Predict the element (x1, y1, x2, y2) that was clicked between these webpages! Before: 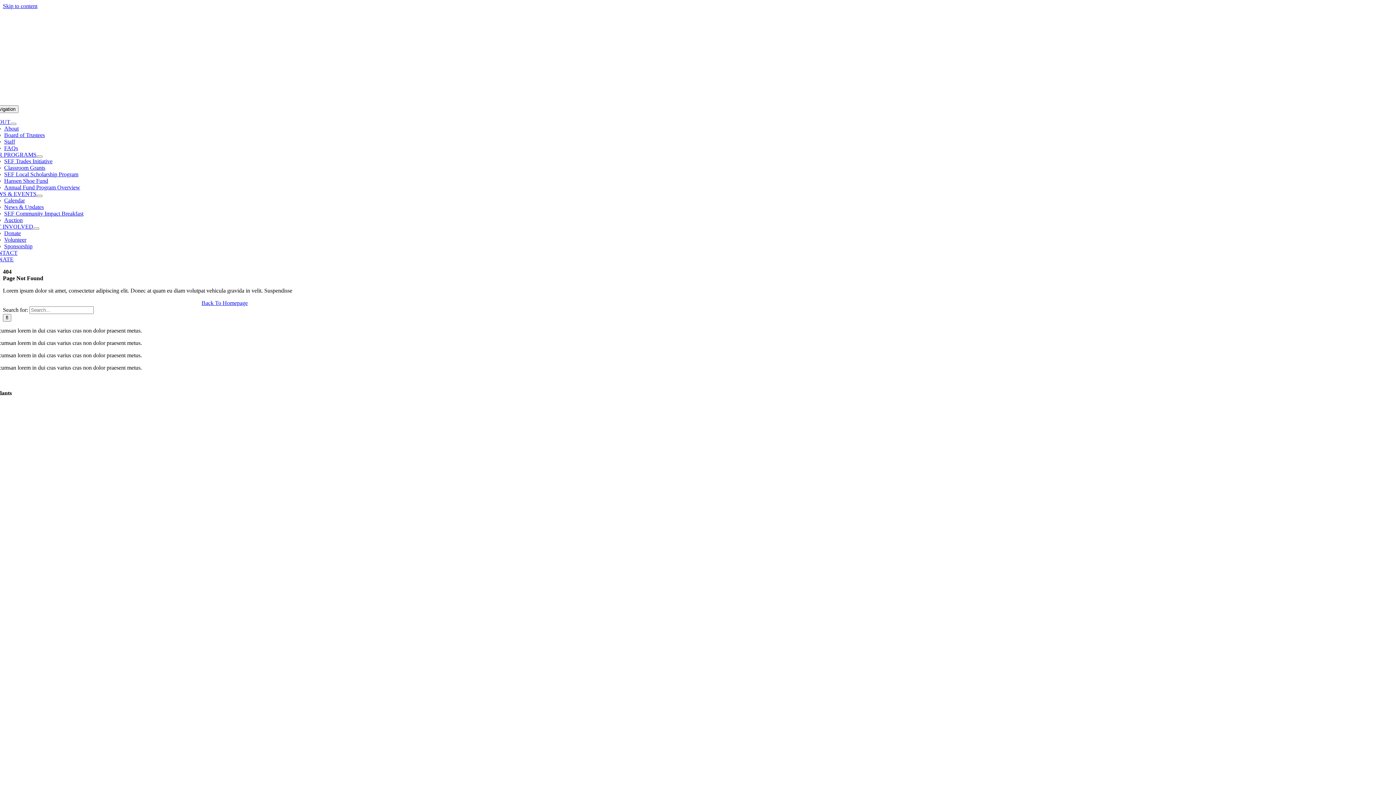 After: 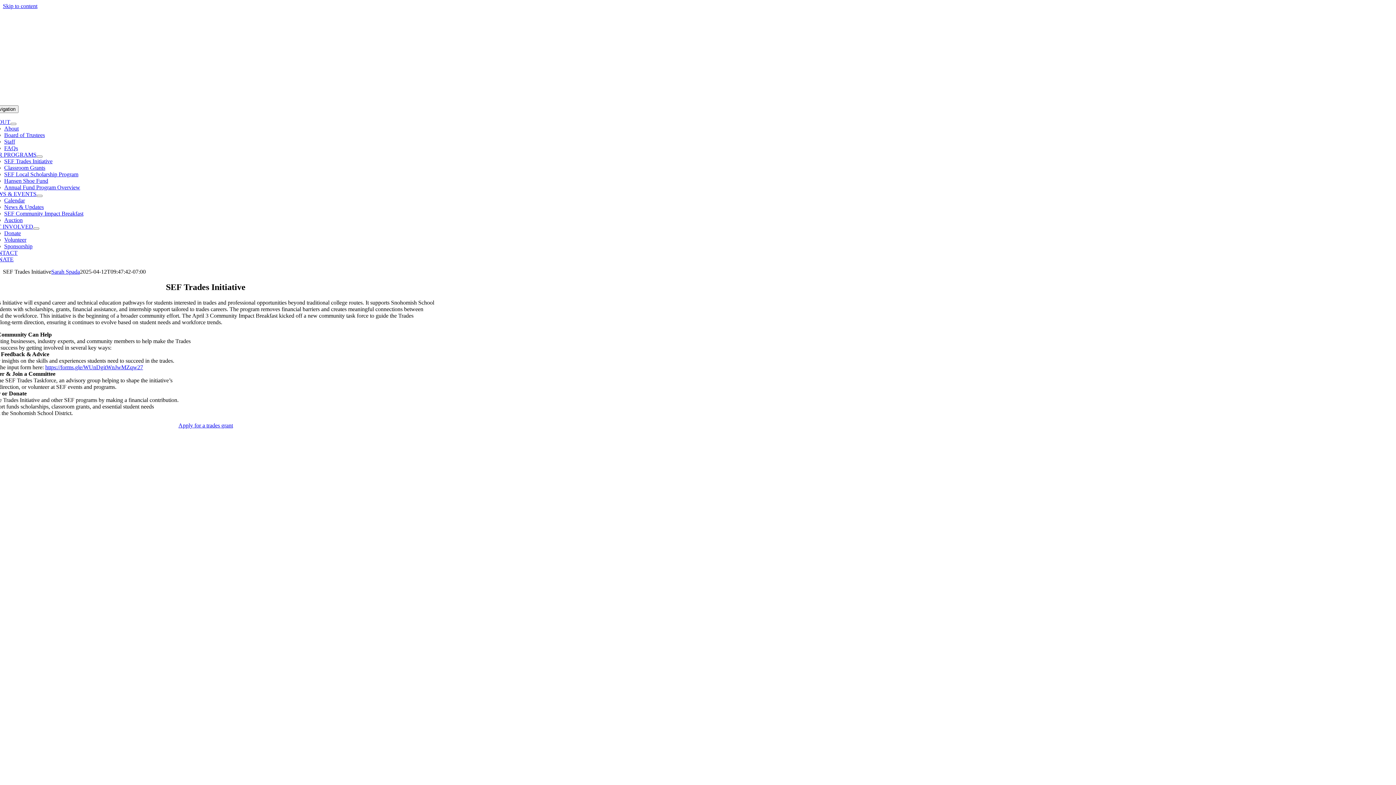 Action: bbox: (4, 158, 52, 164) label: SEF Trades Initiative